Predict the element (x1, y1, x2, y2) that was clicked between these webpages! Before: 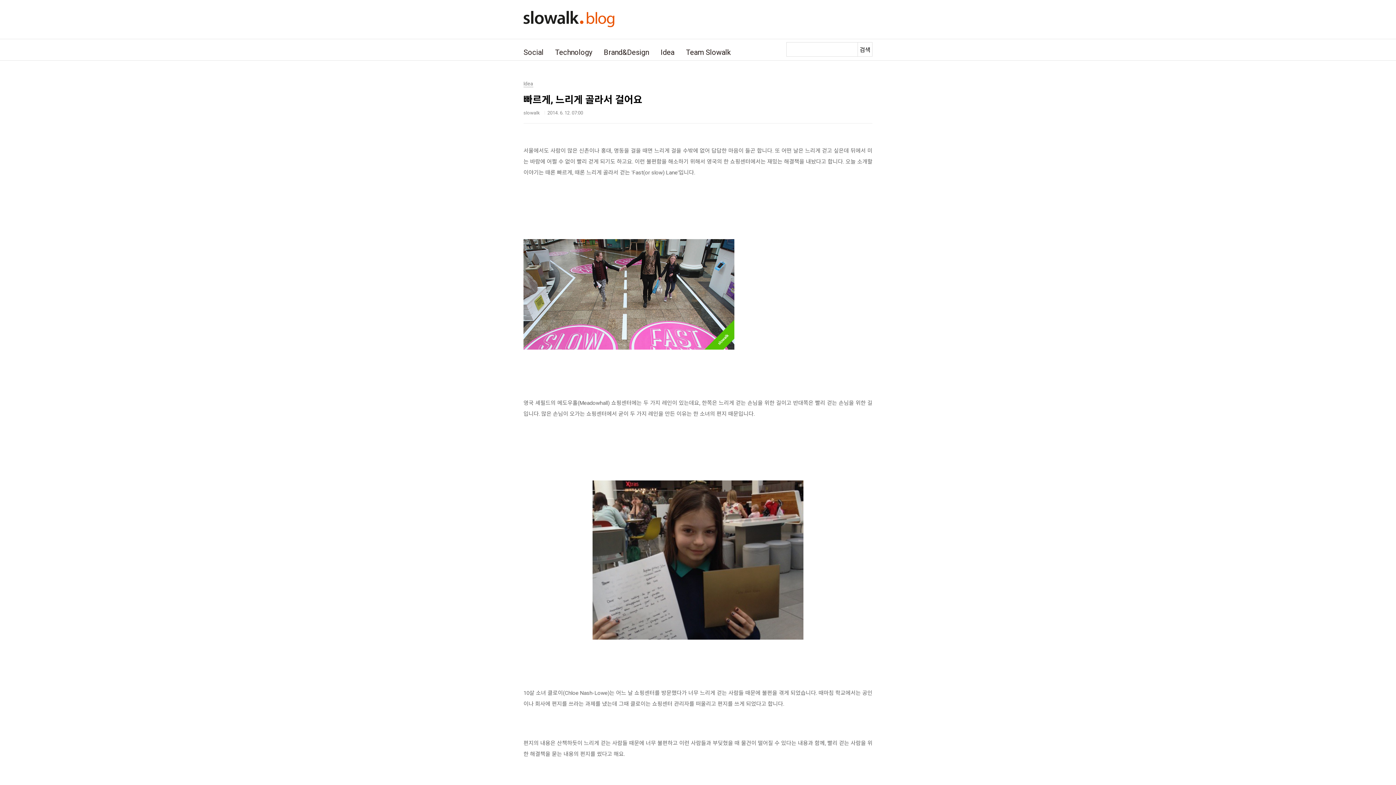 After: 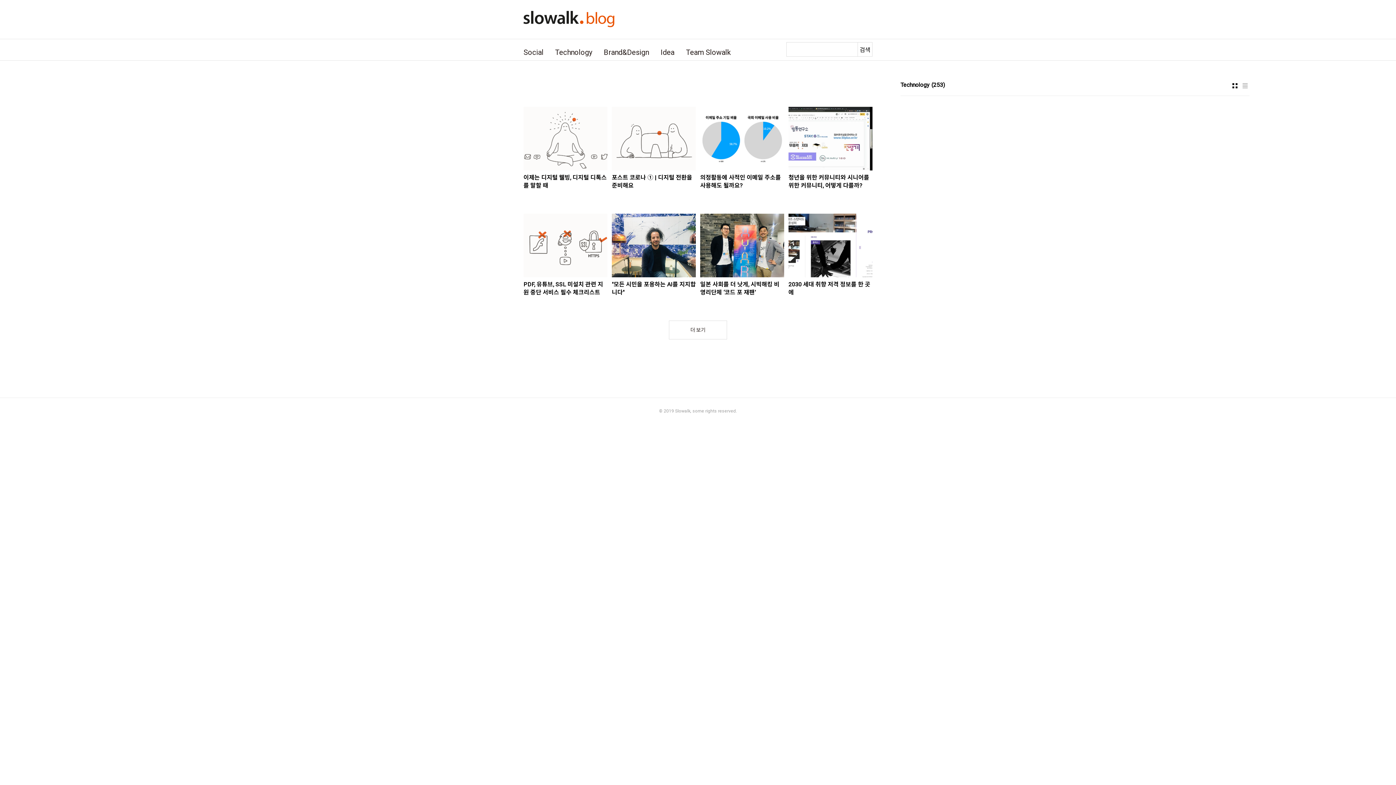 Action: bbox: (555, 42, 592, 62) label: Technology